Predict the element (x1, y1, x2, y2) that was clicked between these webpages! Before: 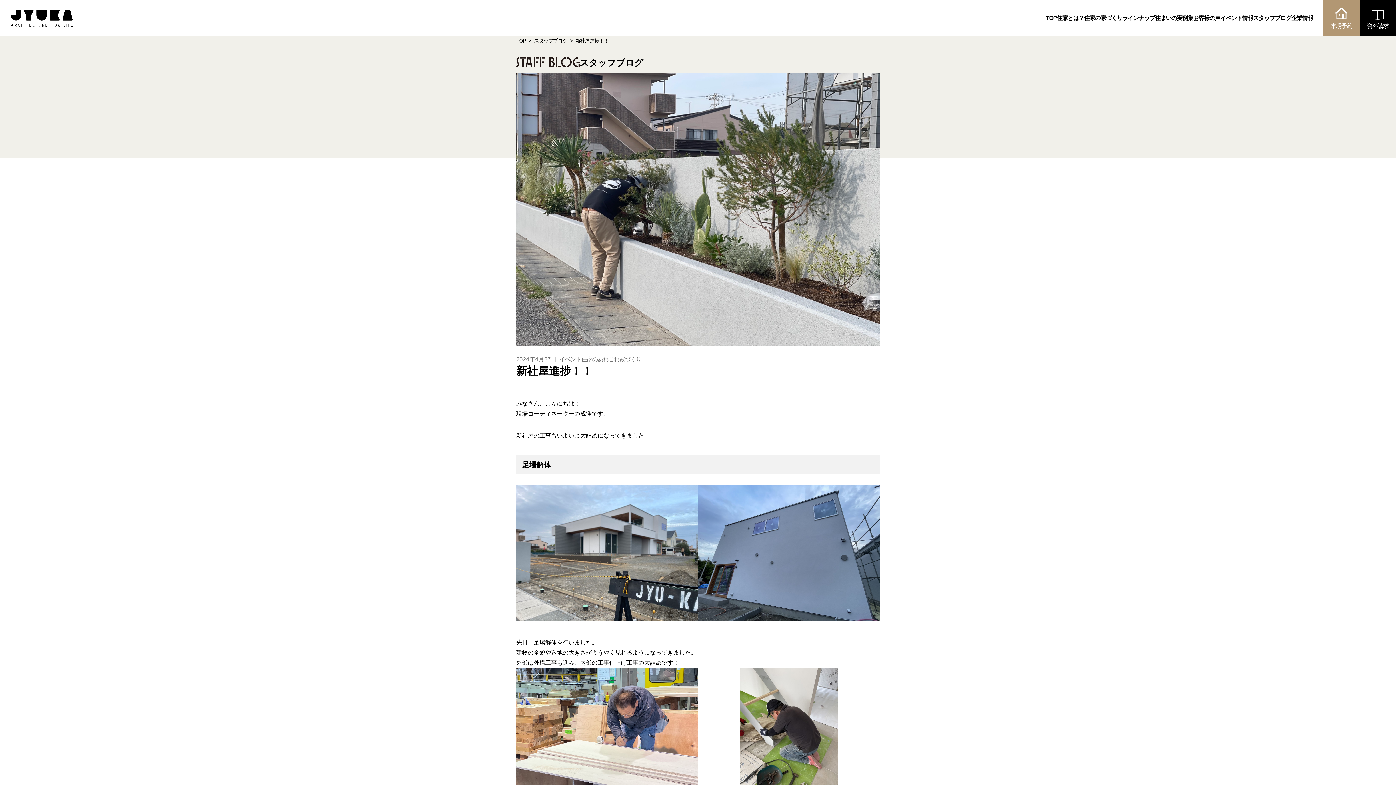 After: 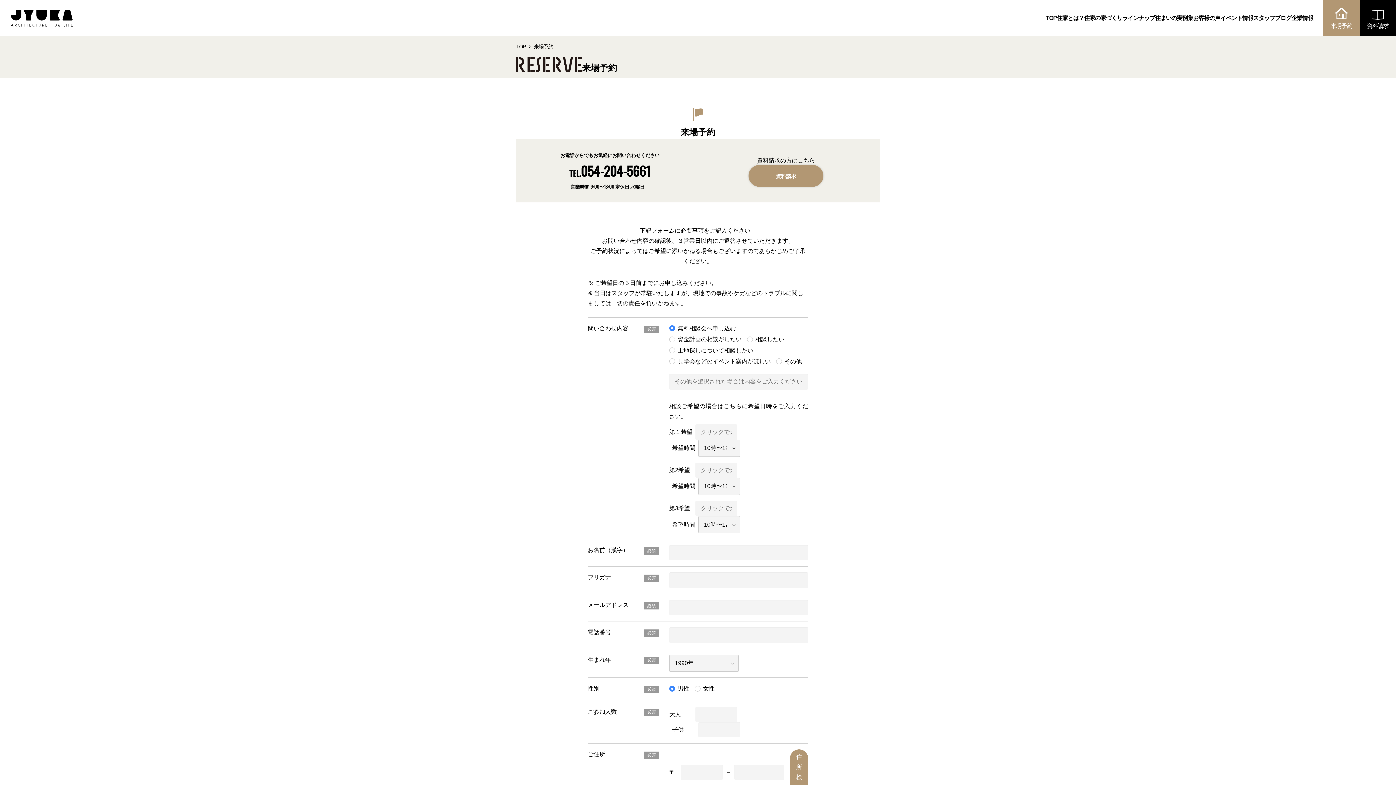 Action: label: 来場予約 bbox: (1323, 0, 1360, 36)